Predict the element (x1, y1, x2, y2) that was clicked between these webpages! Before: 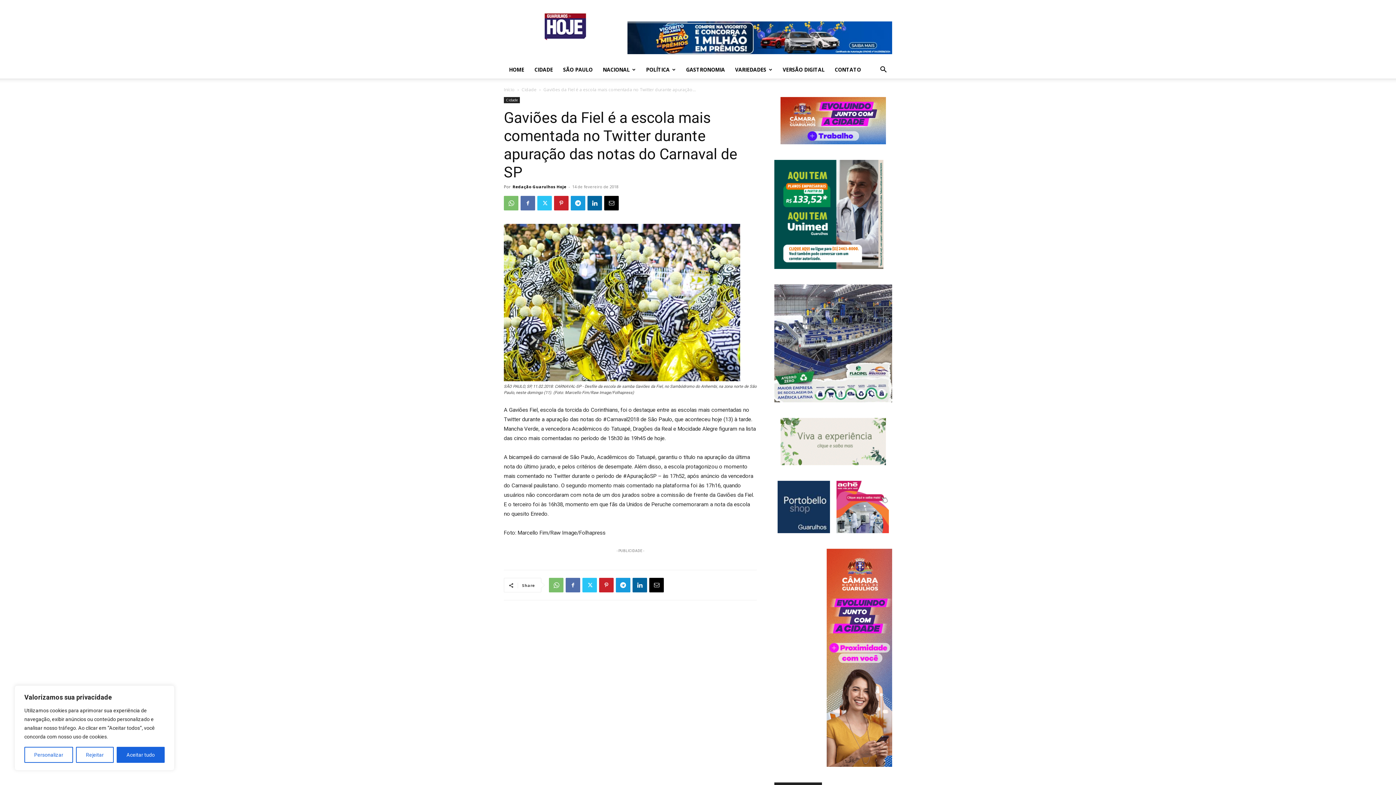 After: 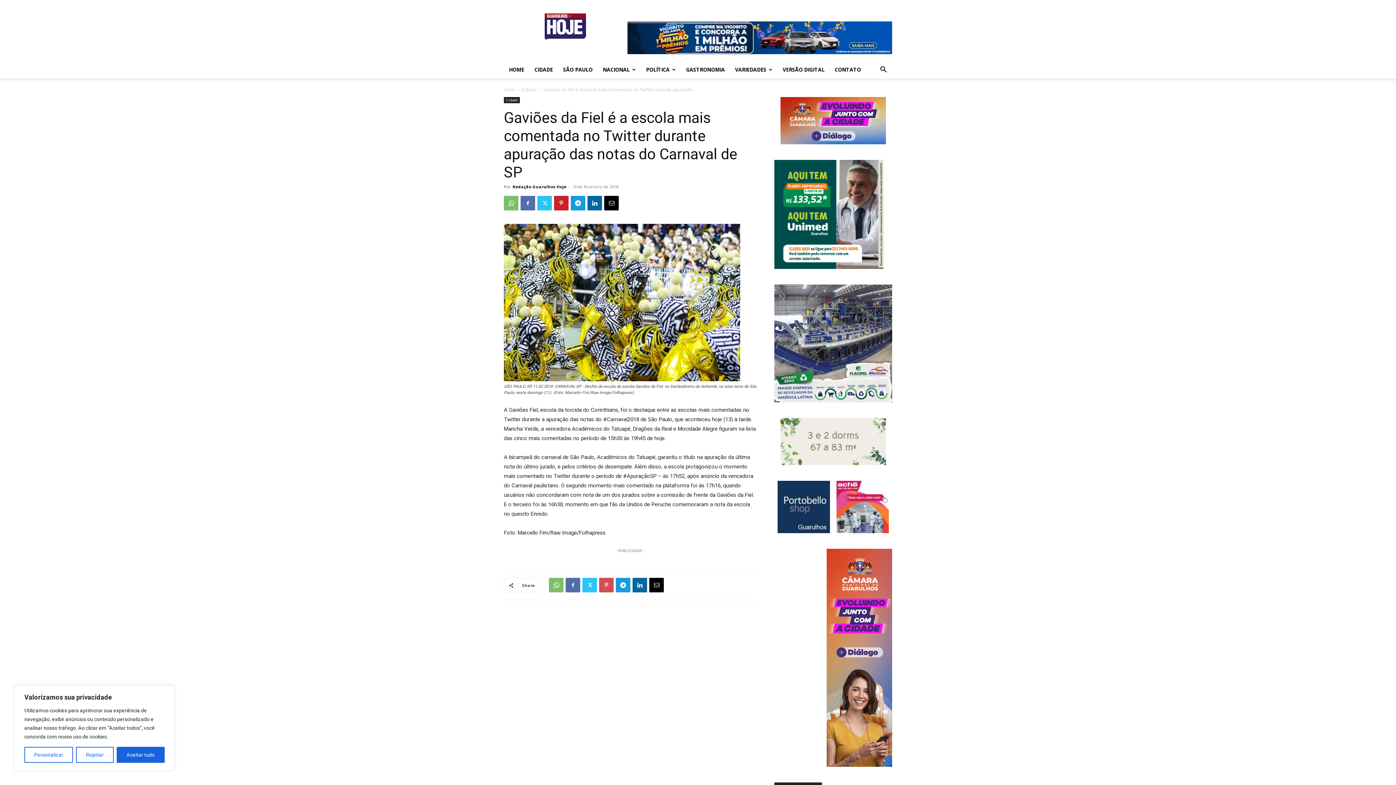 Action: bbox: (599, 578, 613, 592)